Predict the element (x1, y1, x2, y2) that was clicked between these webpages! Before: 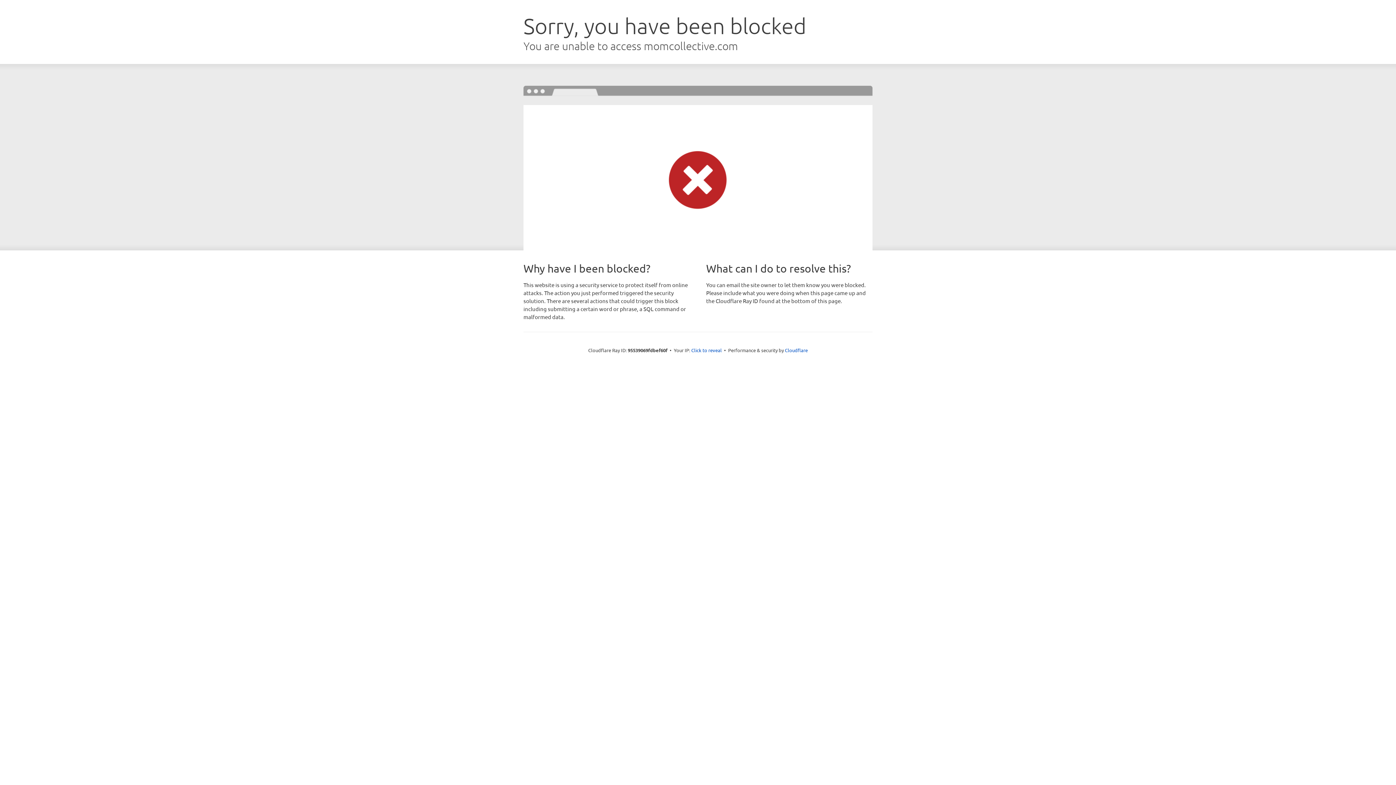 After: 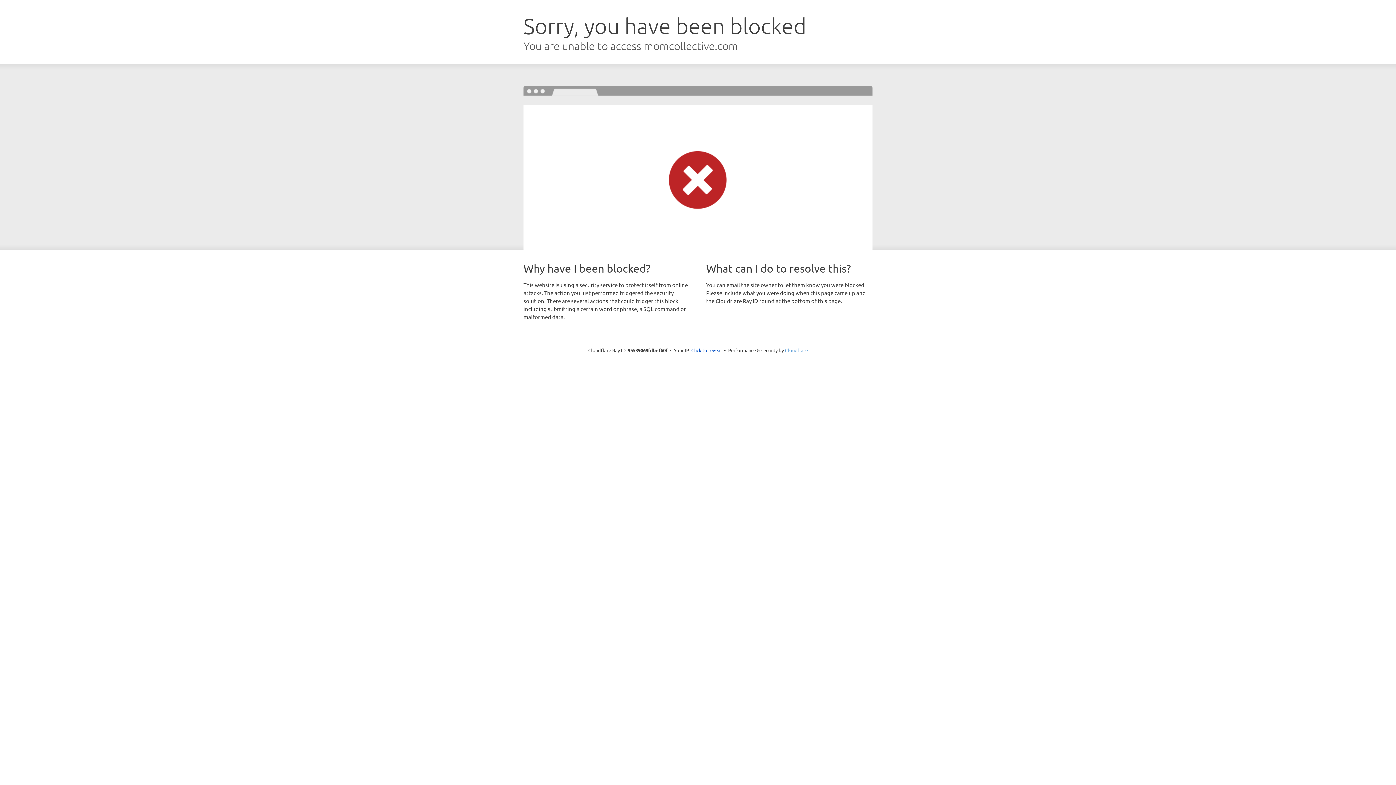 Action: bbox: (785, 347, 808, 353) label: Cloudflare